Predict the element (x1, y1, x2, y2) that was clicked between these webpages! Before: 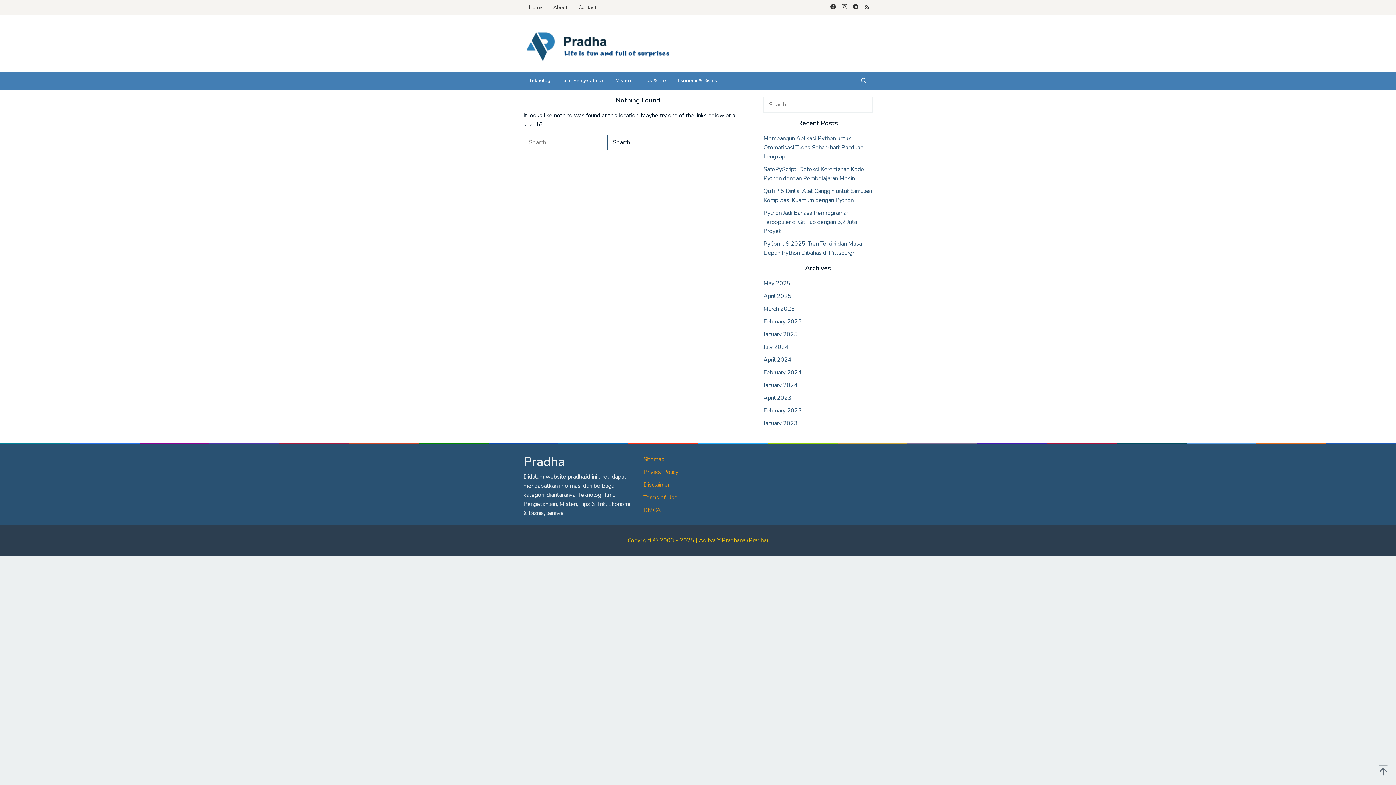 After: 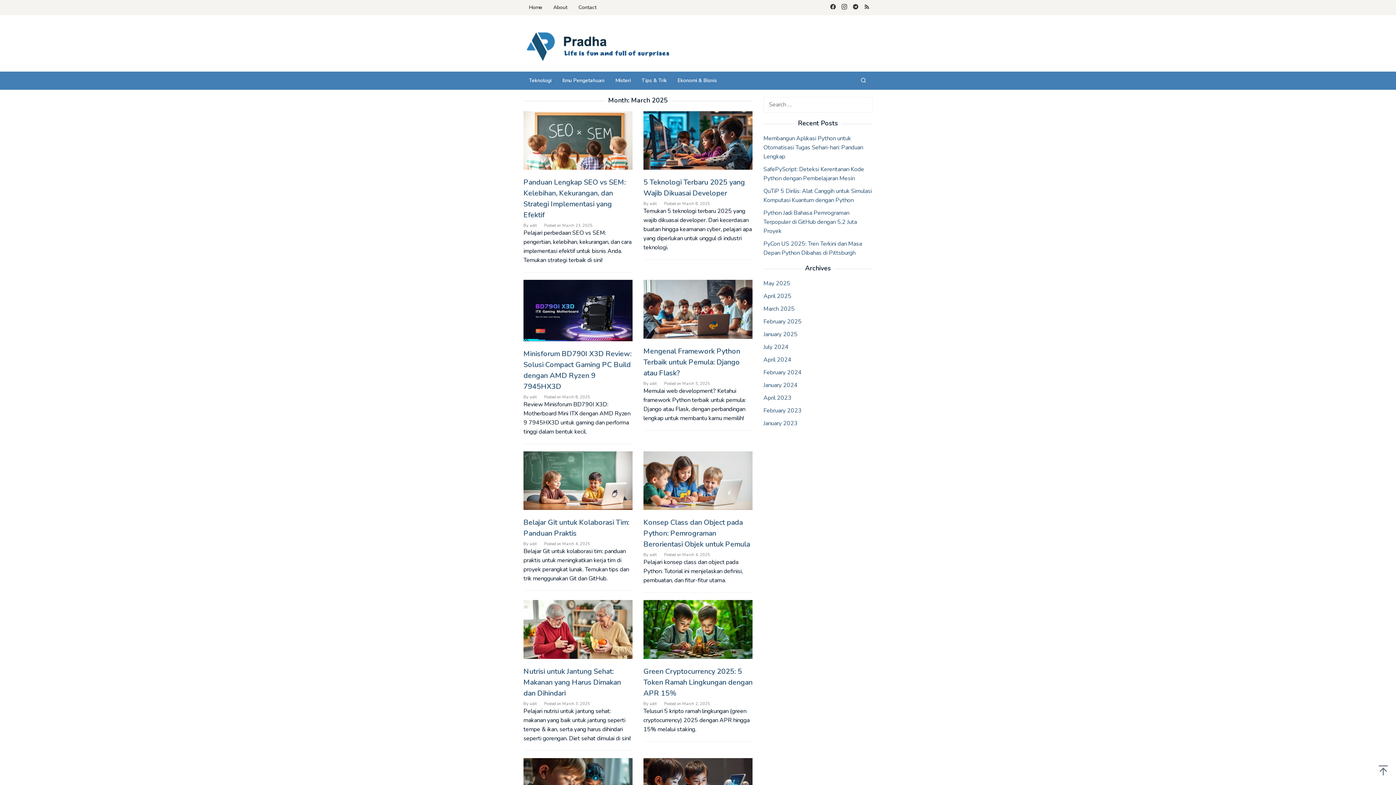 Action: label: March 2025 bbox: (763, 305, 794, 313)